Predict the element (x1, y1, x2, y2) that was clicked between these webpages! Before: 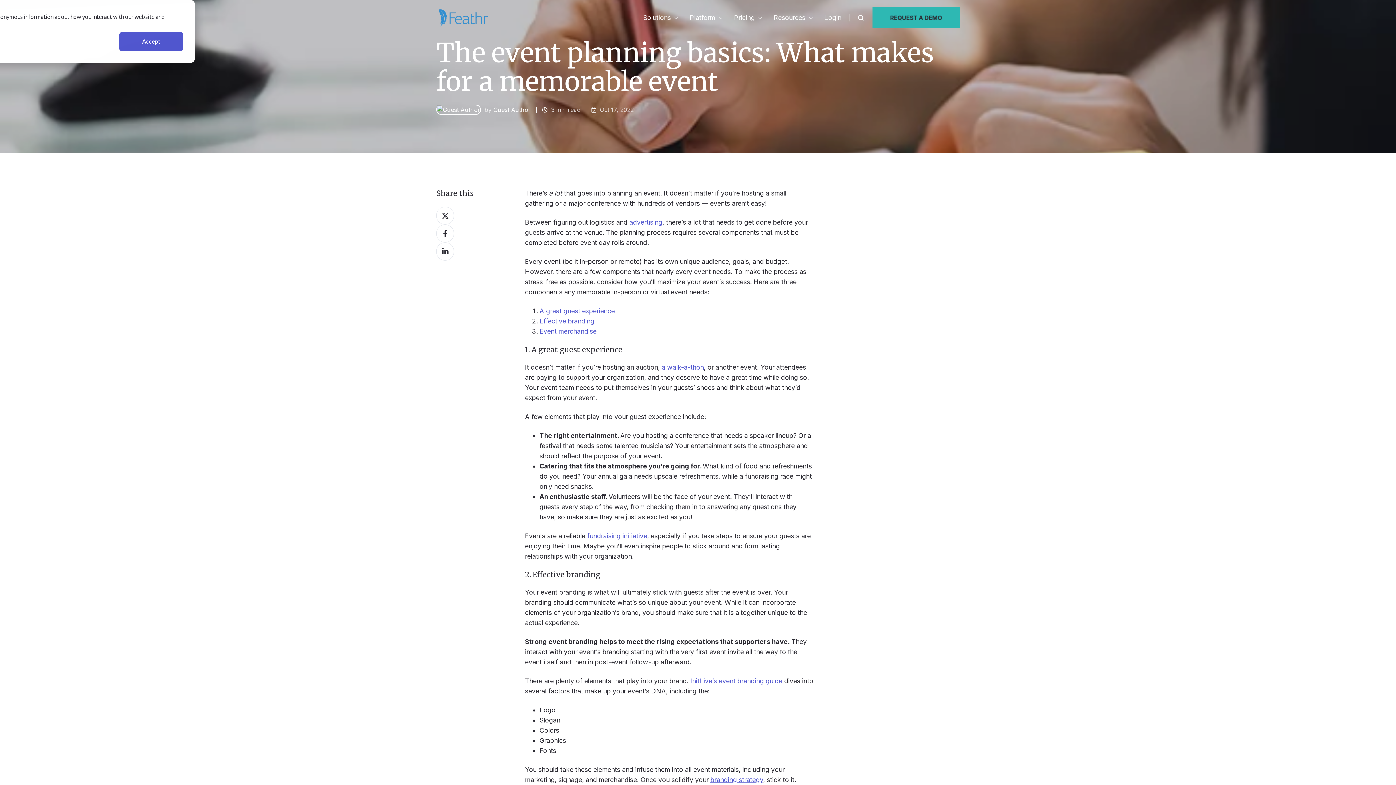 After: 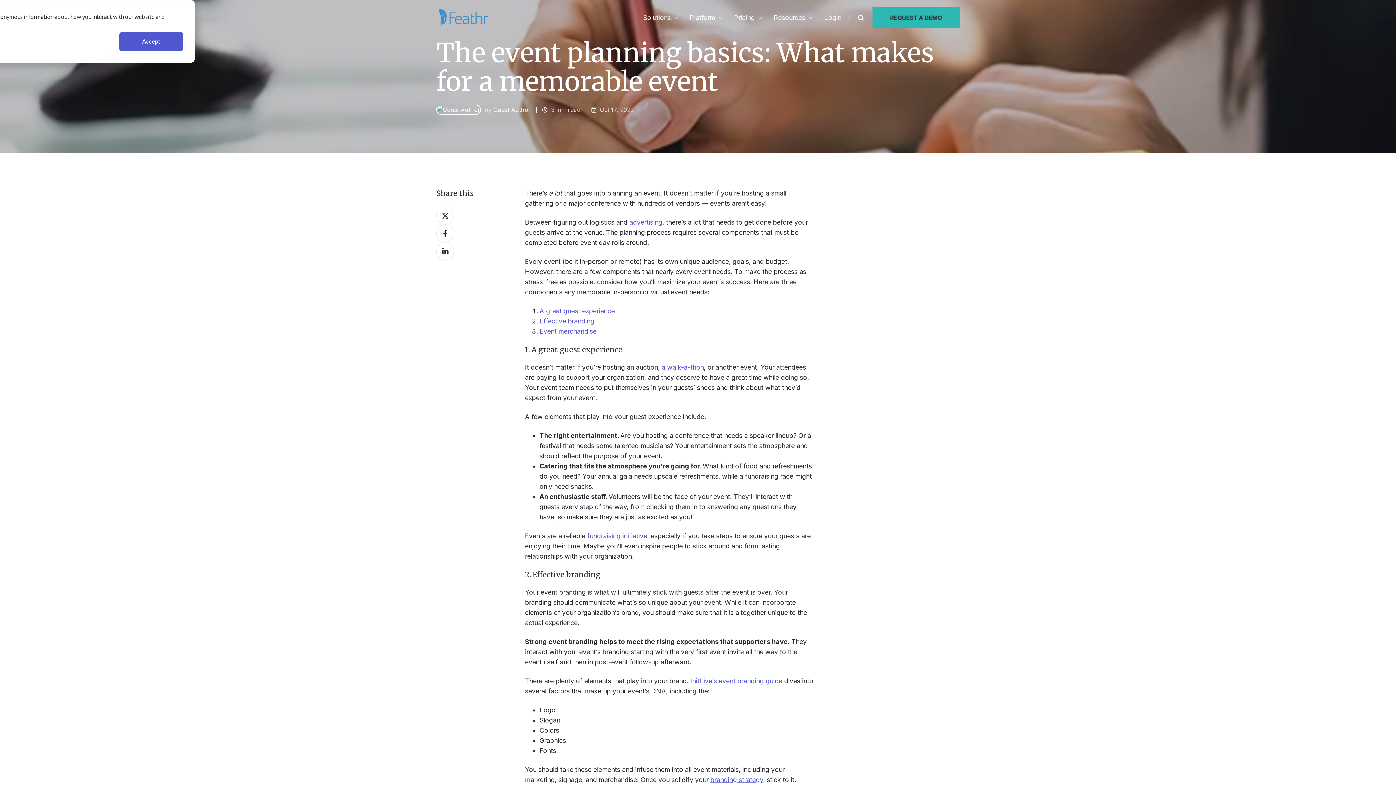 Action: bbox: (587, 532, 647, 540) label: fundraising initiative